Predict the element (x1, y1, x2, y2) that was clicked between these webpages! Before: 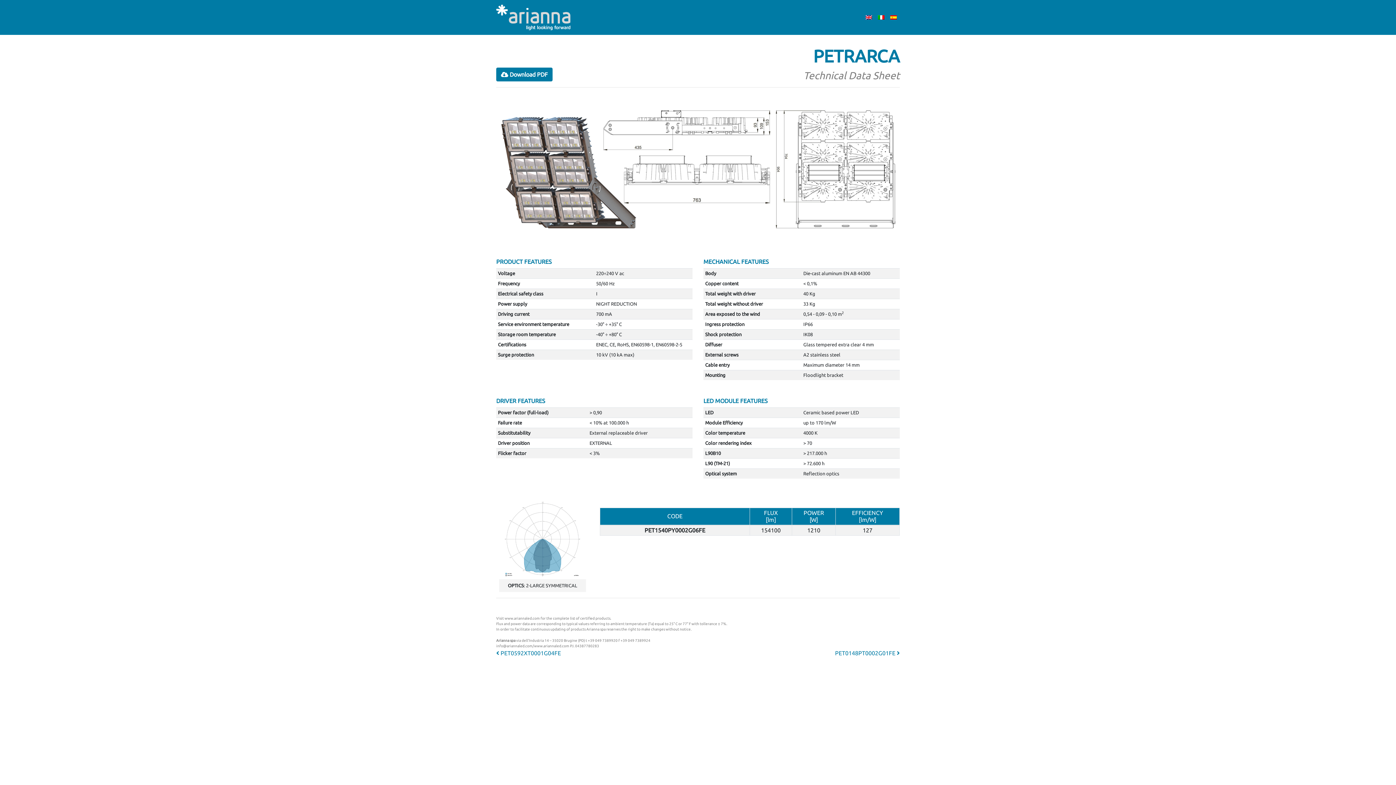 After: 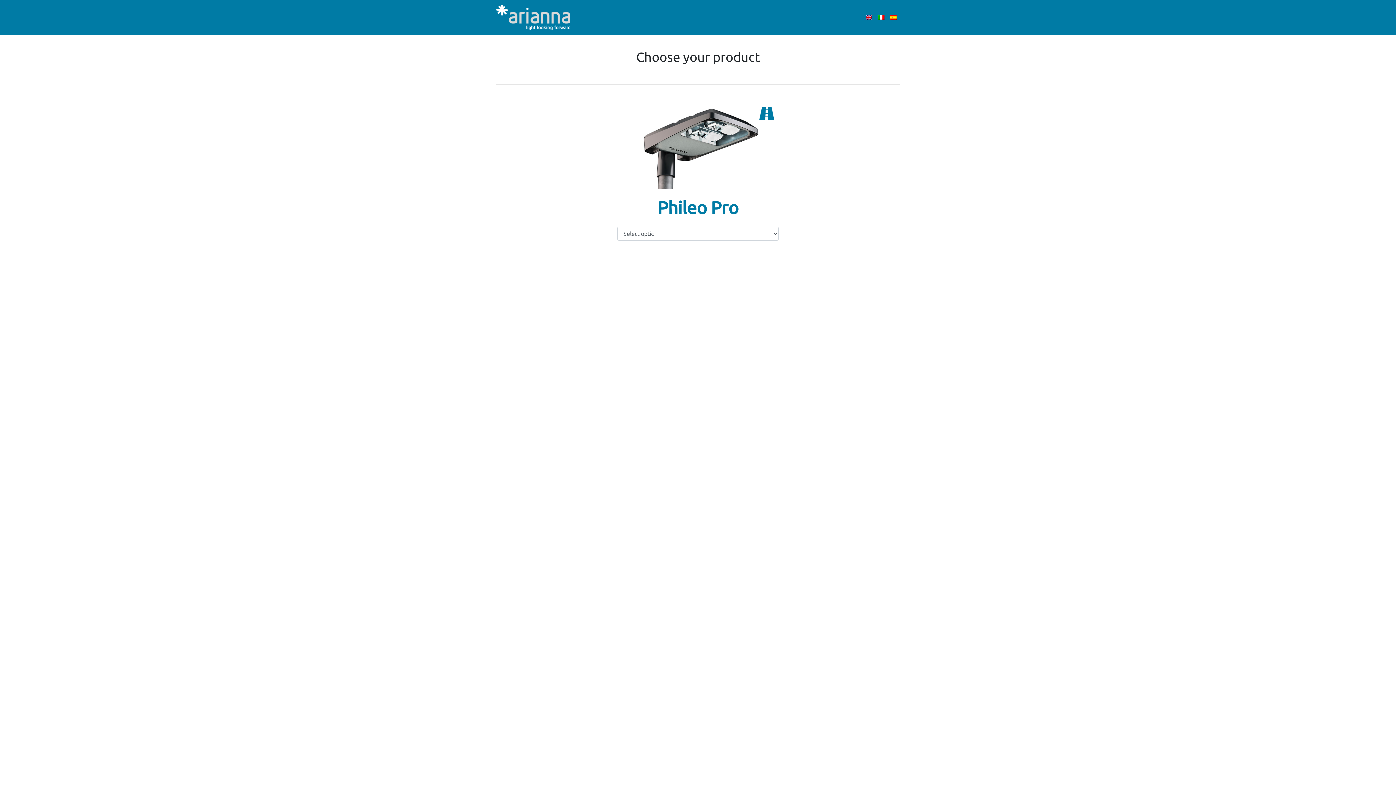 Action: bbox: (855, 10, 862, 24) label:  